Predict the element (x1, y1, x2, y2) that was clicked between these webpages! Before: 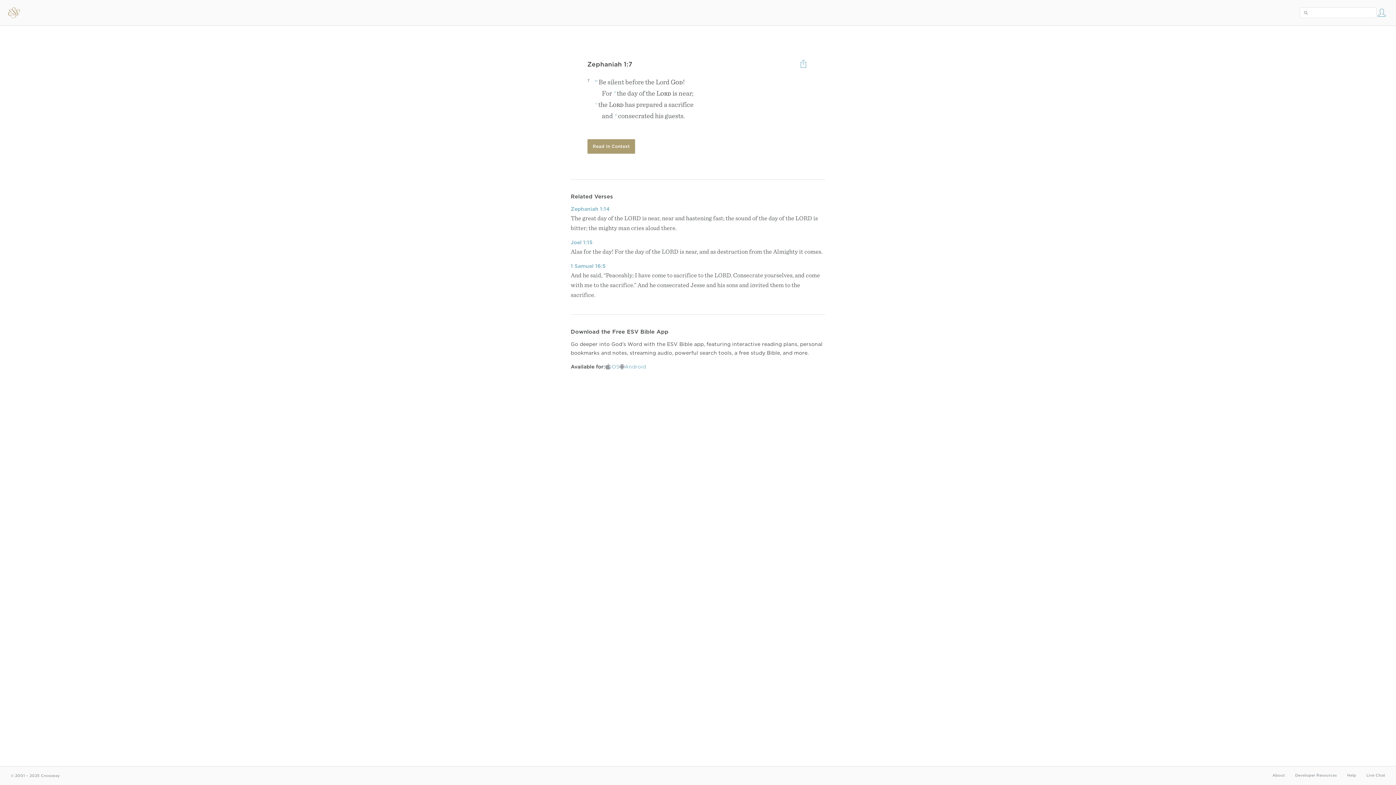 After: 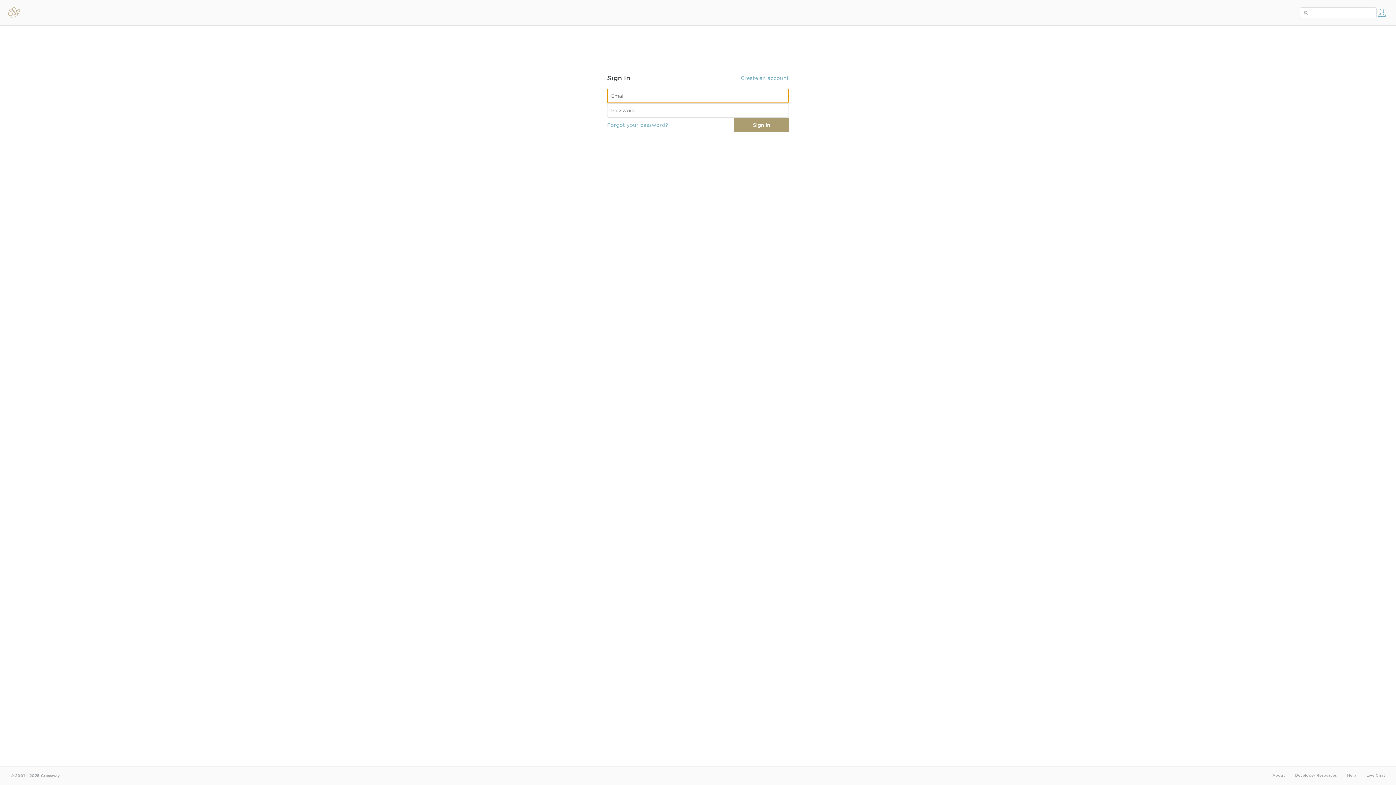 Action: bbox: (1377, 7, 1387, 17)